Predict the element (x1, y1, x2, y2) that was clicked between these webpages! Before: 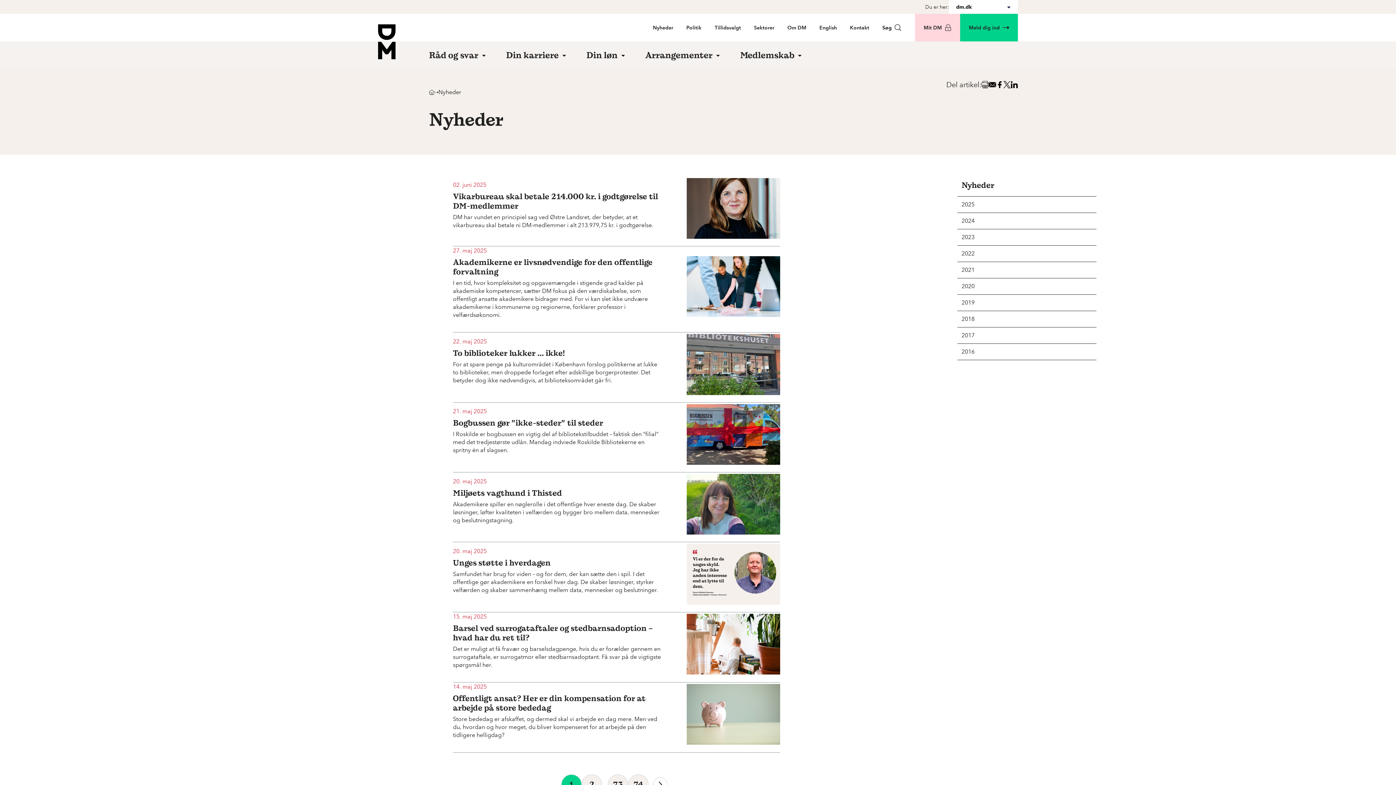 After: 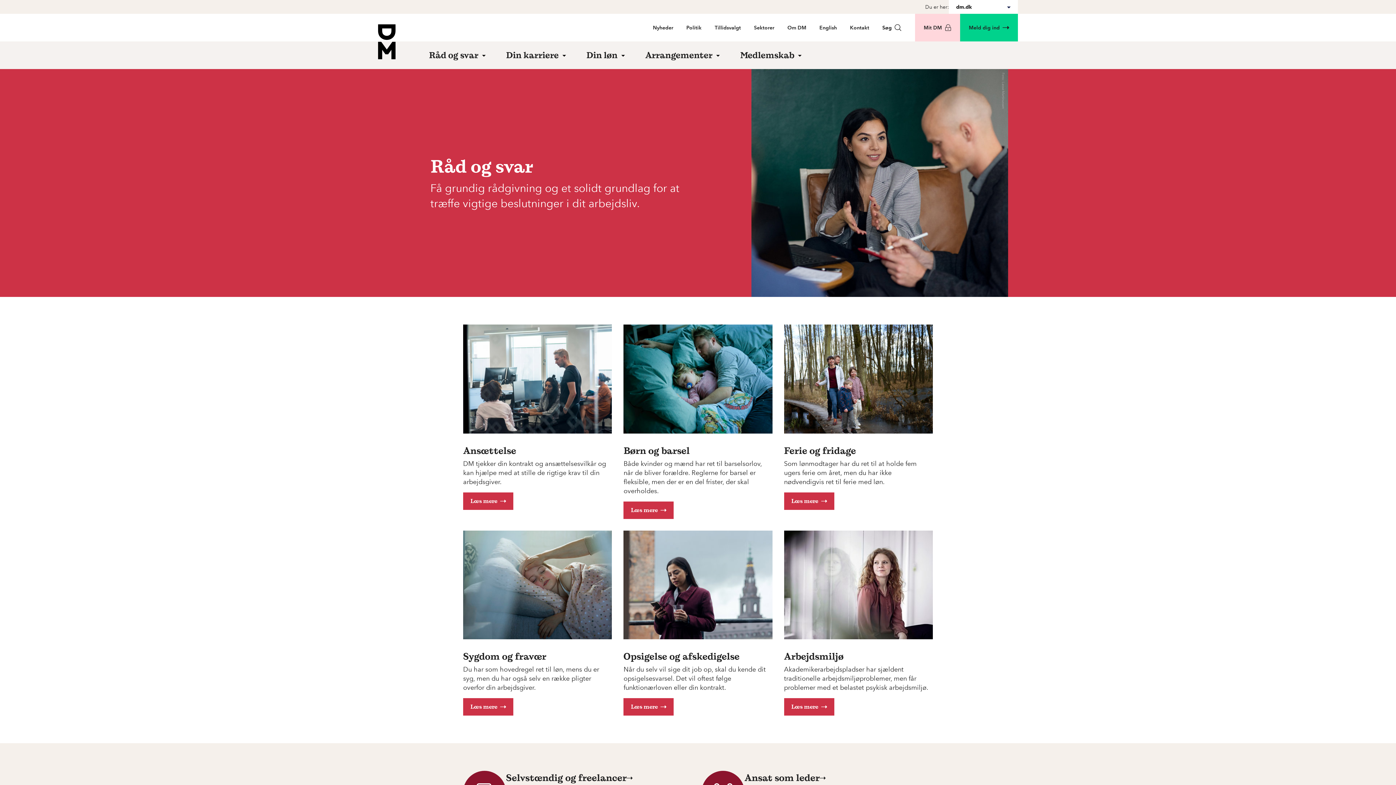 Action: bbox: (418, 44, 496, 69) label: Råd og svar